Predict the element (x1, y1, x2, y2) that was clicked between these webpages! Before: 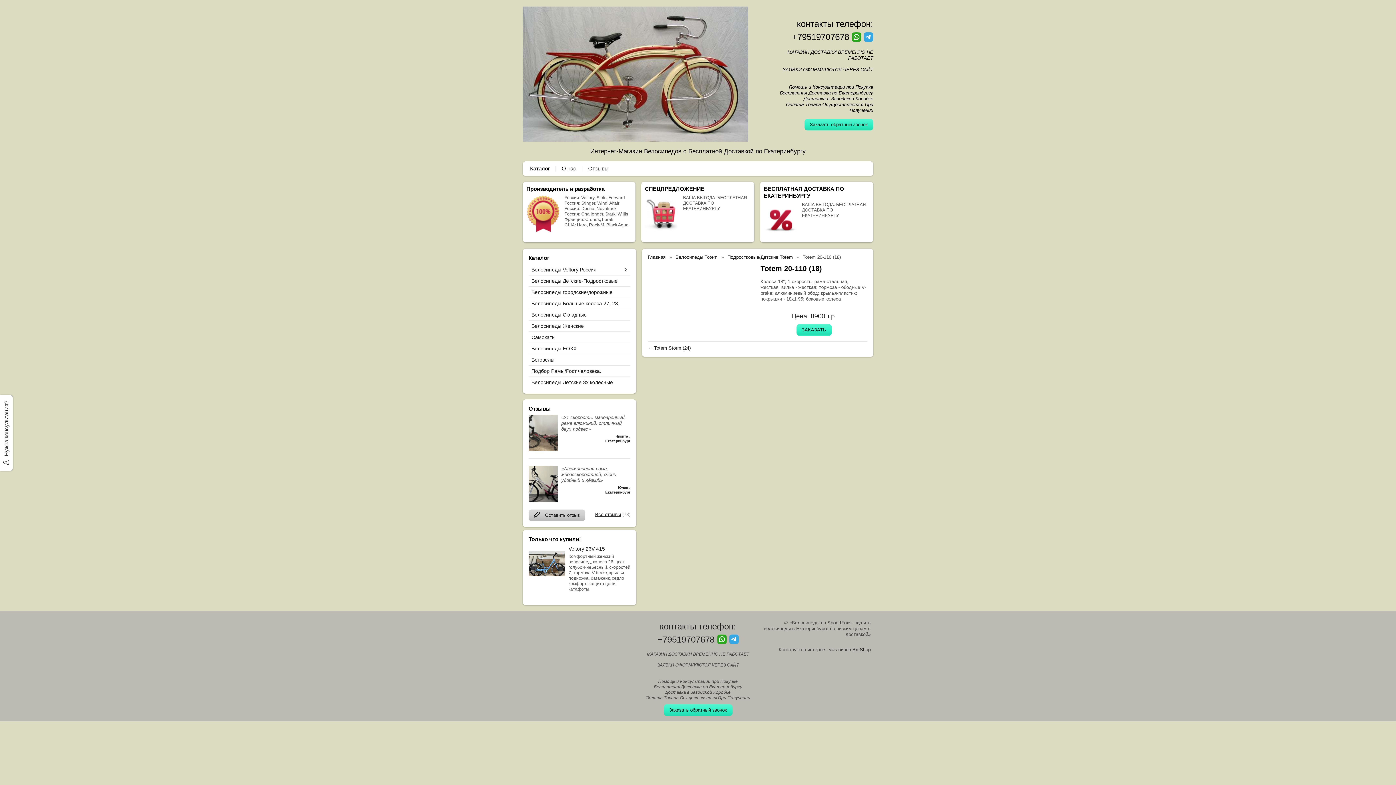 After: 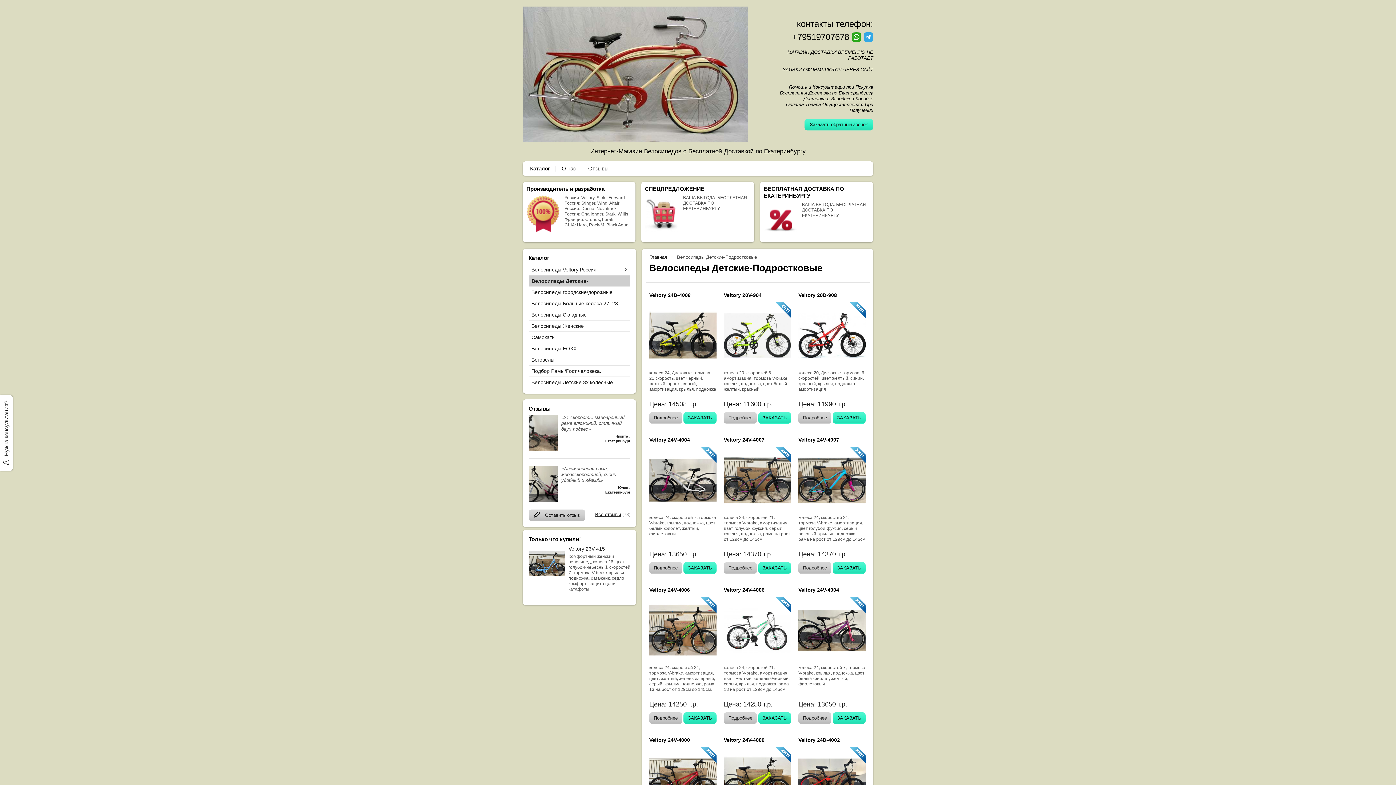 Action: label: Велосипеды Детские-Подростковые bbox: (528, 275, 627, 286)